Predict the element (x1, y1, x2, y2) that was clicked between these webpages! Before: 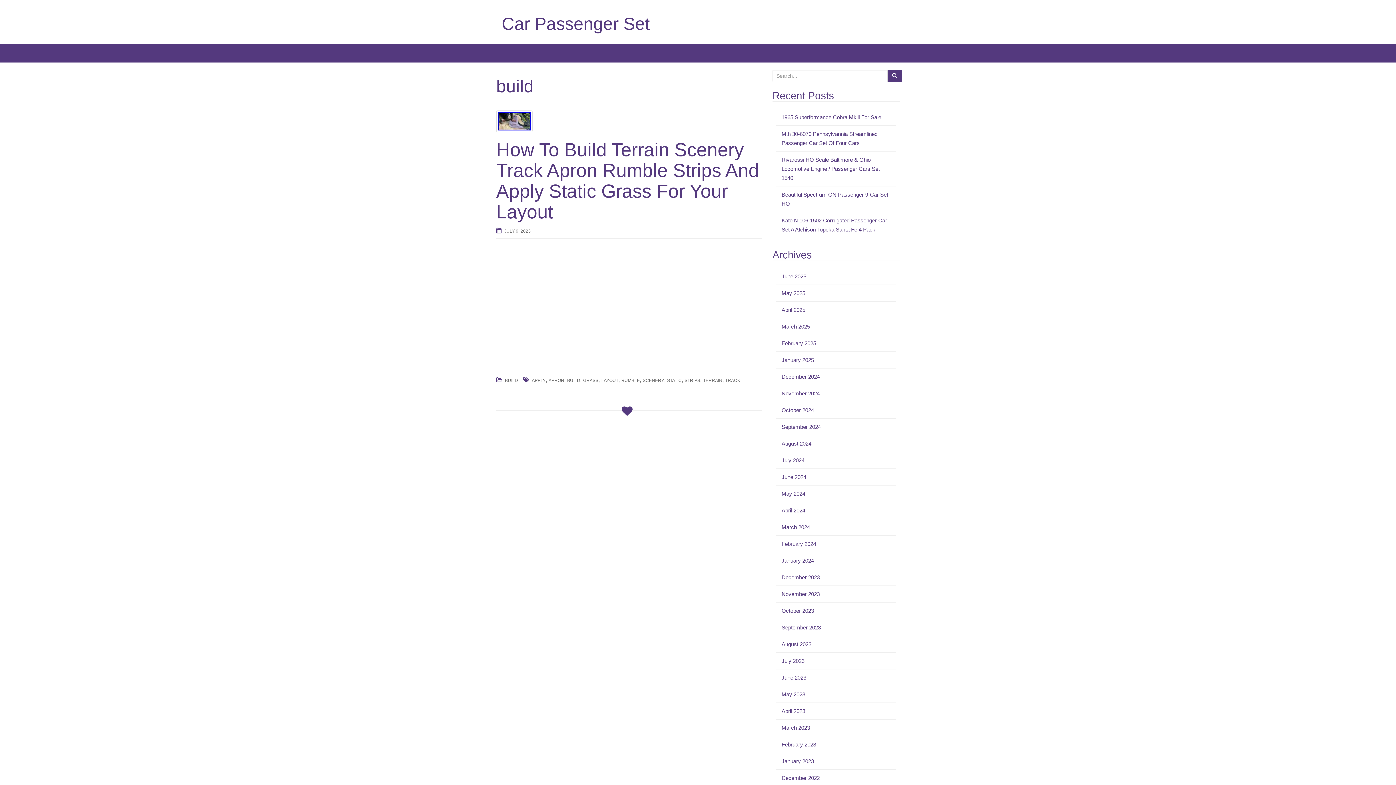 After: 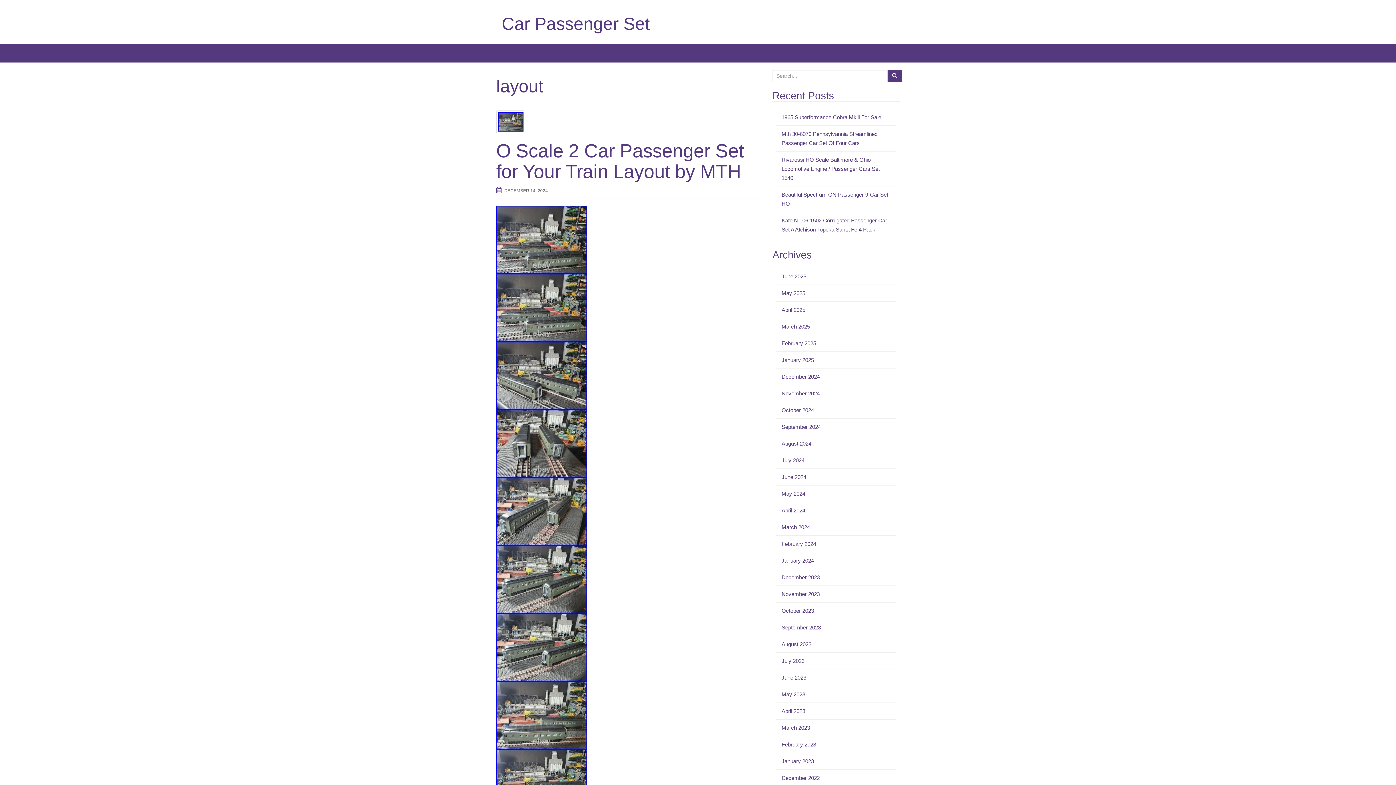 Action: bbox: (601, 378, 618, 383) label: LAYOUT